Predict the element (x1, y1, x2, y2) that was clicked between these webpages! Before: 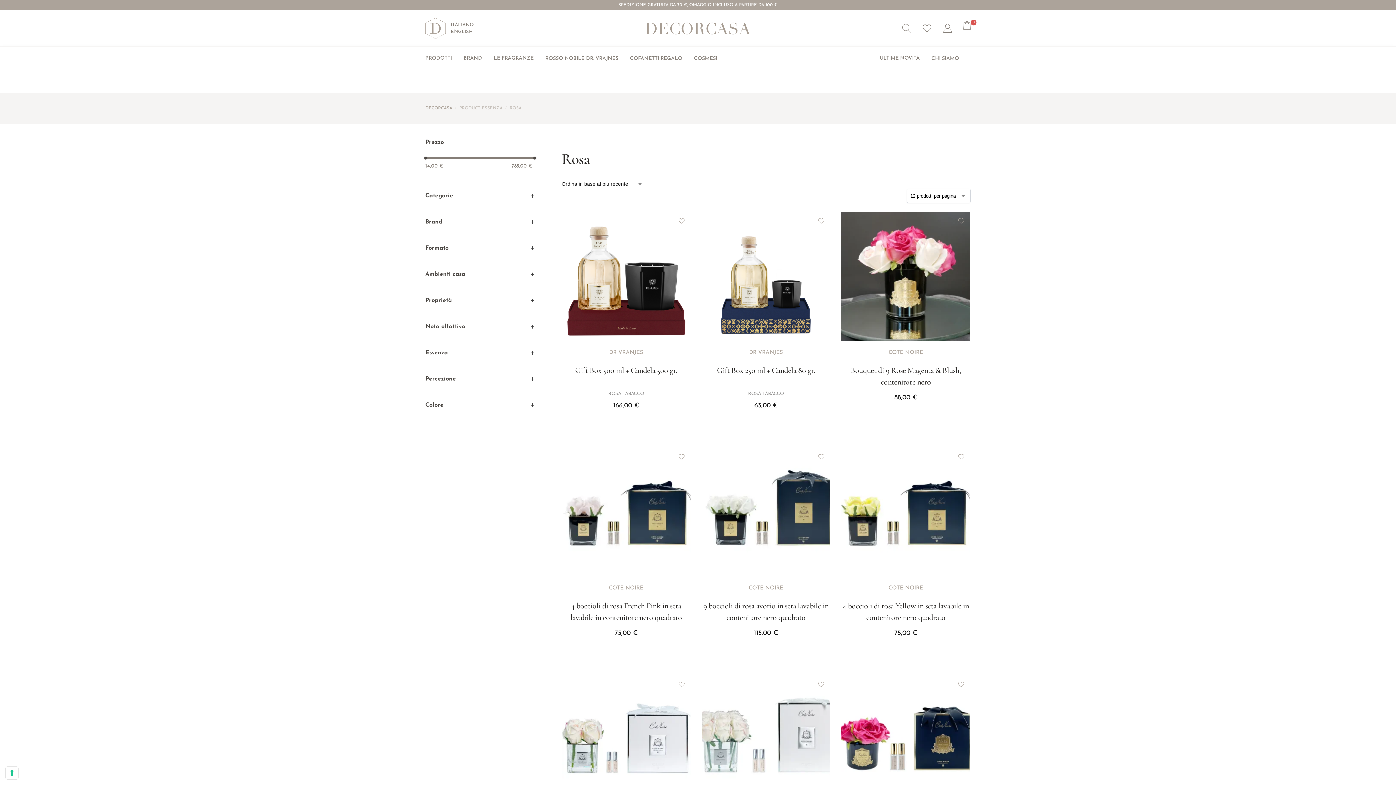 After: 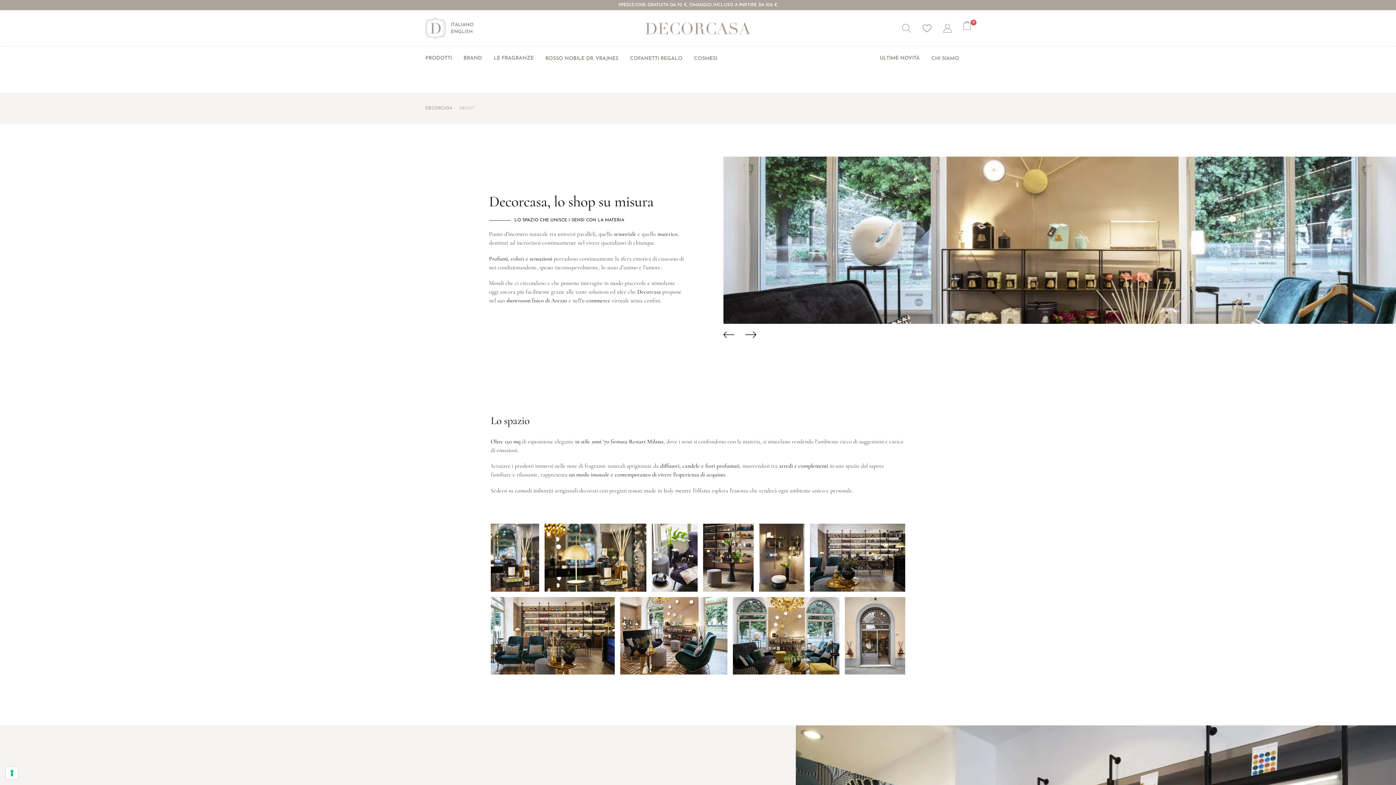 Action: label: CHI SIAMO bbox: (931, 51, 970, 65)